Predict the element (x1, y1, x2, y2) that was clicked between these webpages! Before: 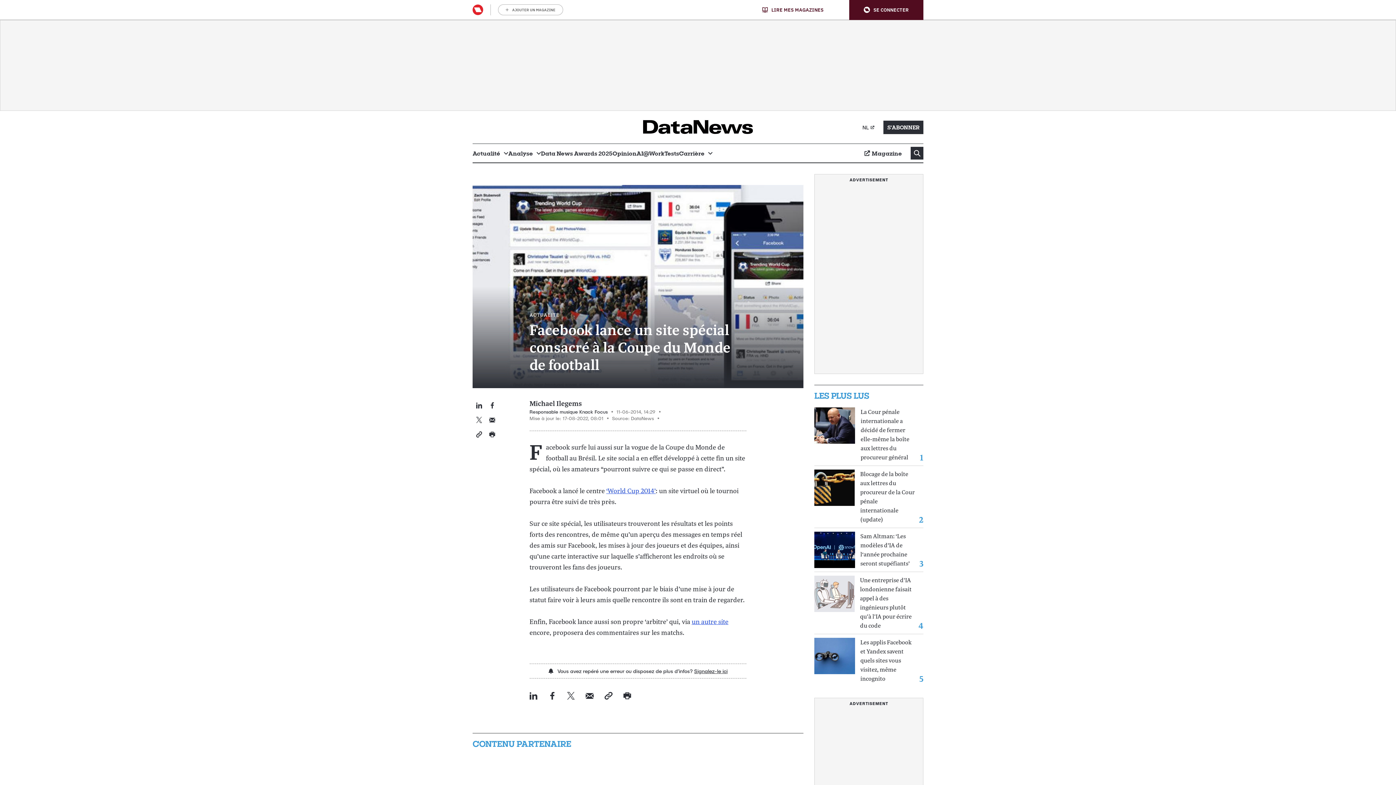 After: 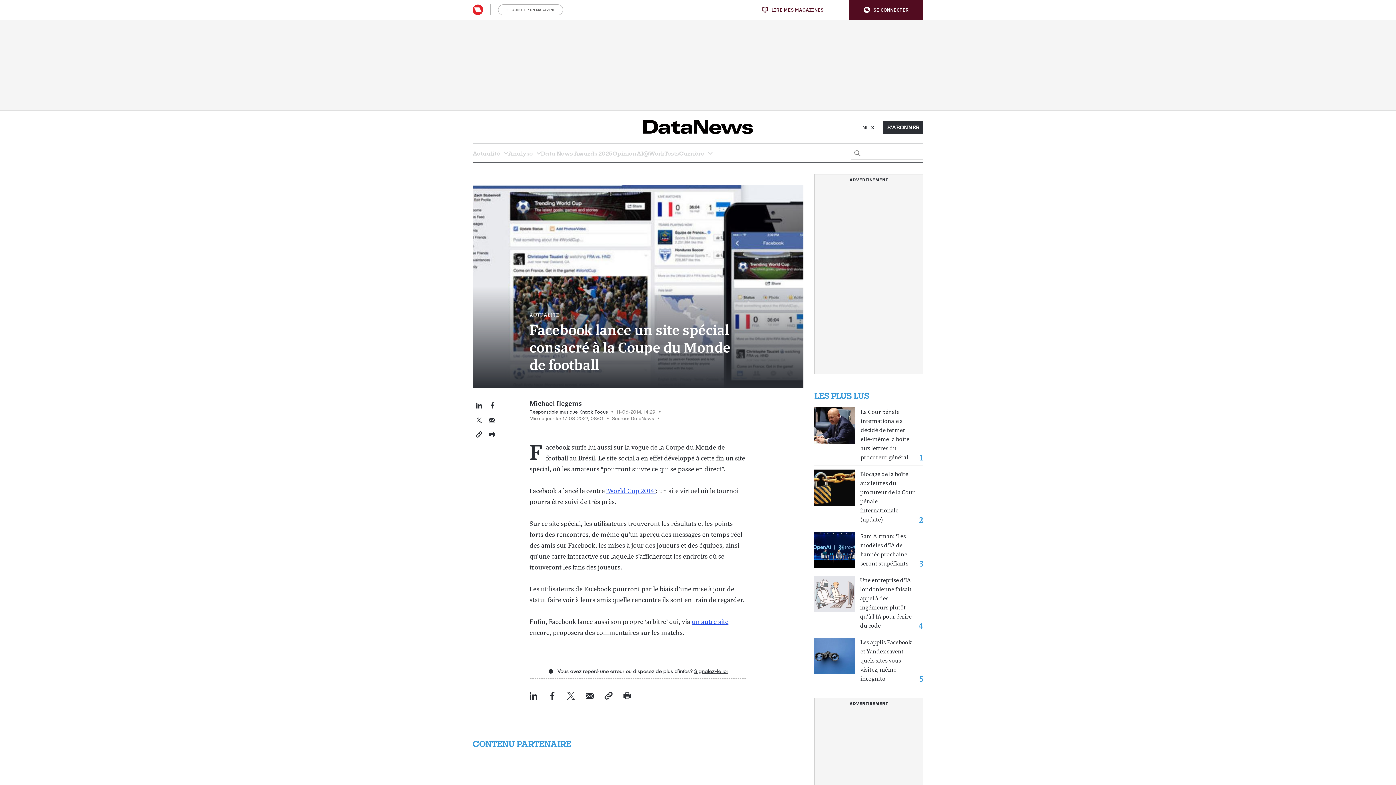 Action: bbox: (910, 146, 923, 159)